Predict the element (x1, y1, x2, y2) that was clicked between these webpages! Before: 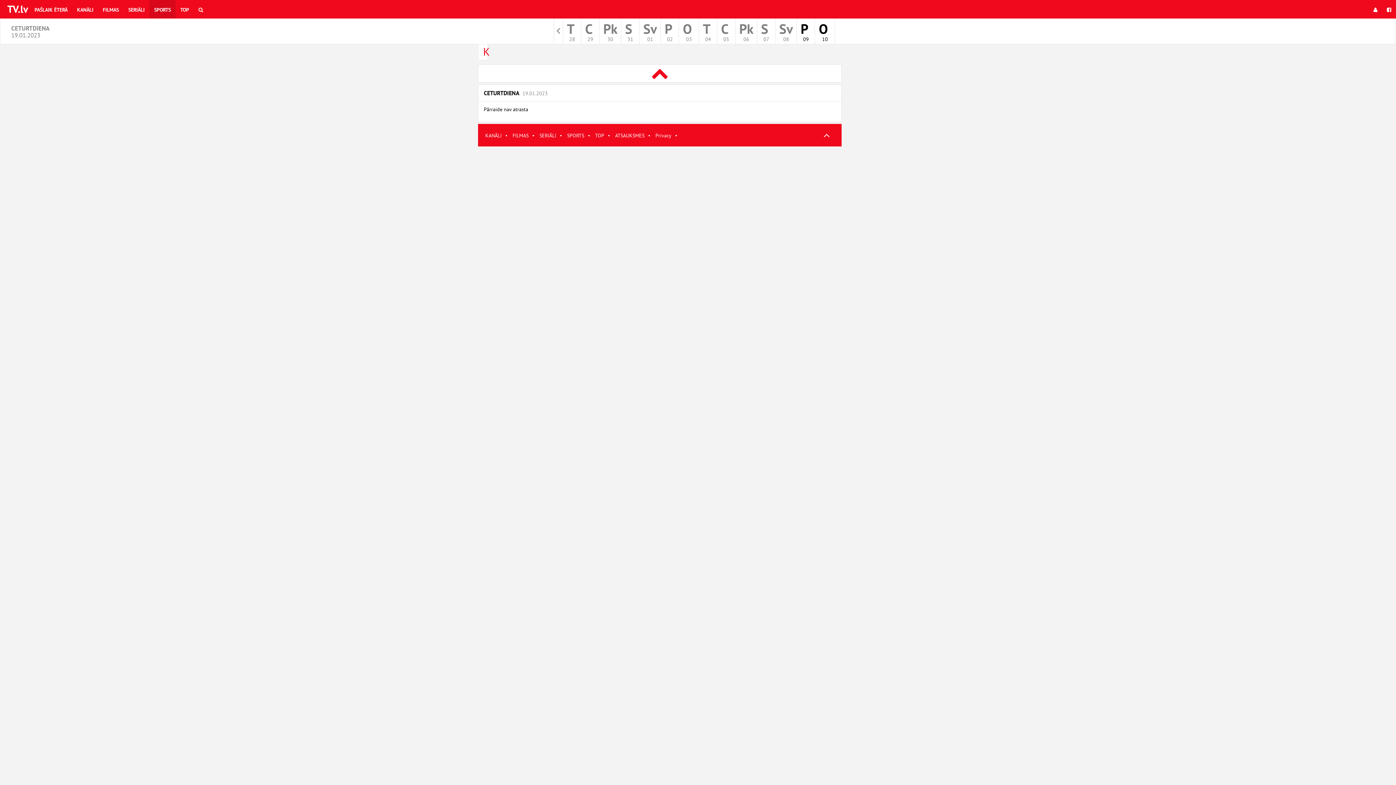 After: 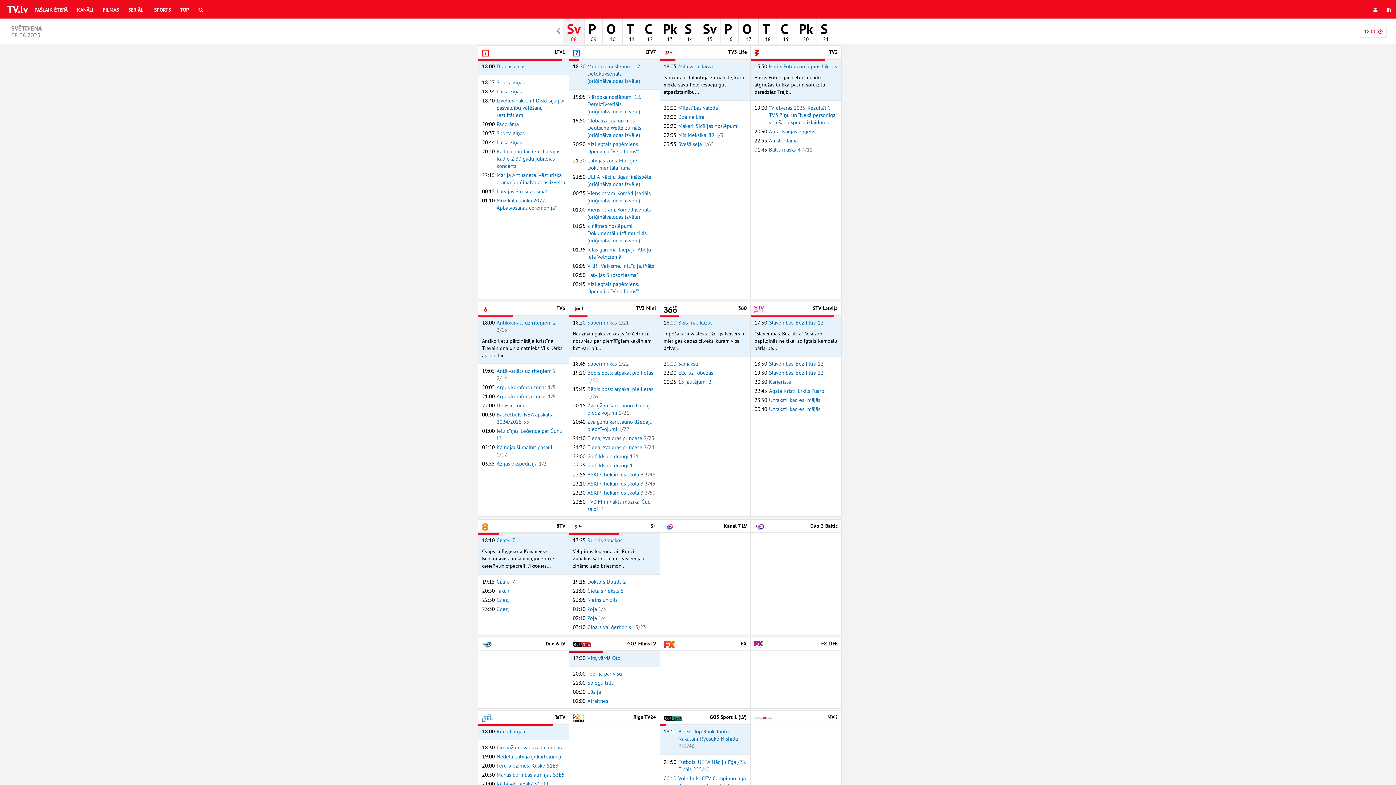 Action: bbox: (5, 0, 29, 18) label: TV.lv